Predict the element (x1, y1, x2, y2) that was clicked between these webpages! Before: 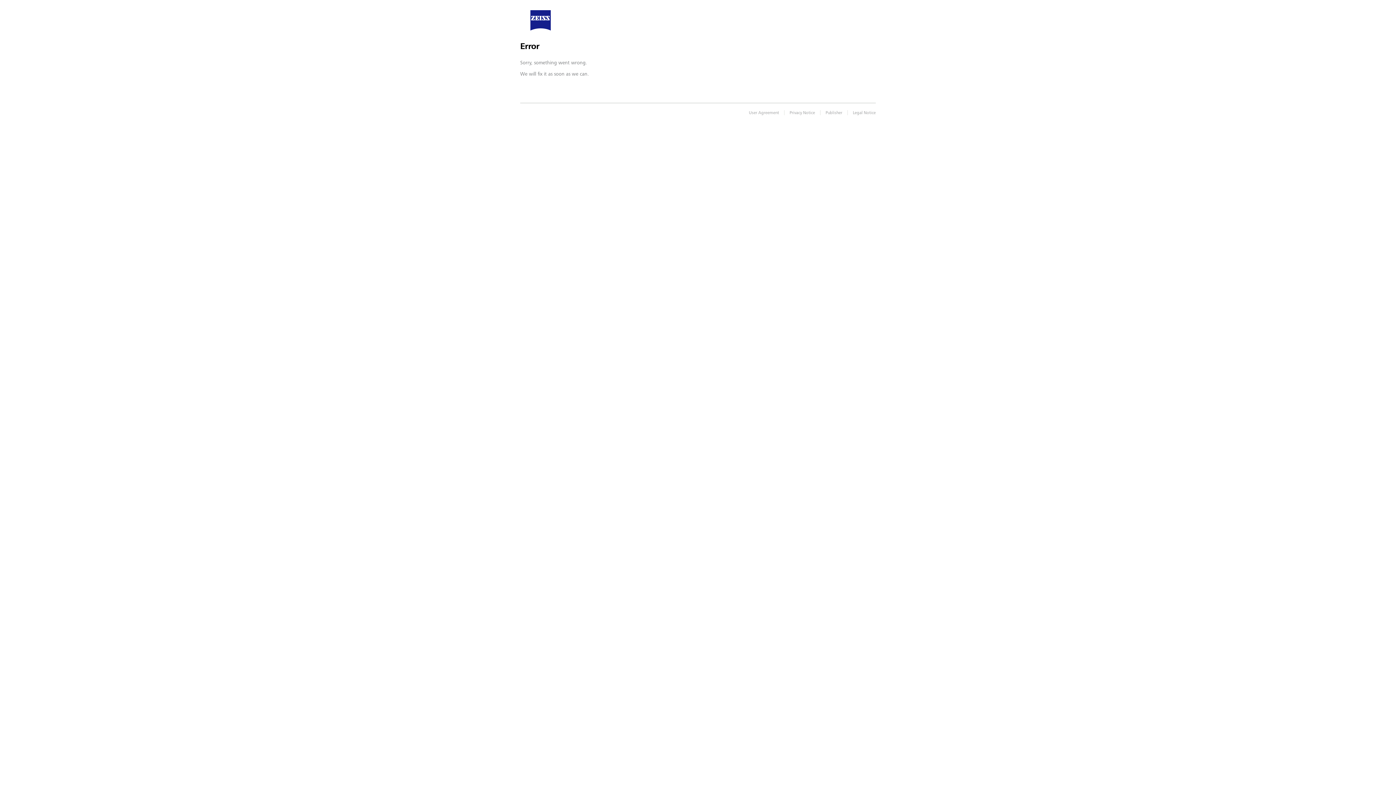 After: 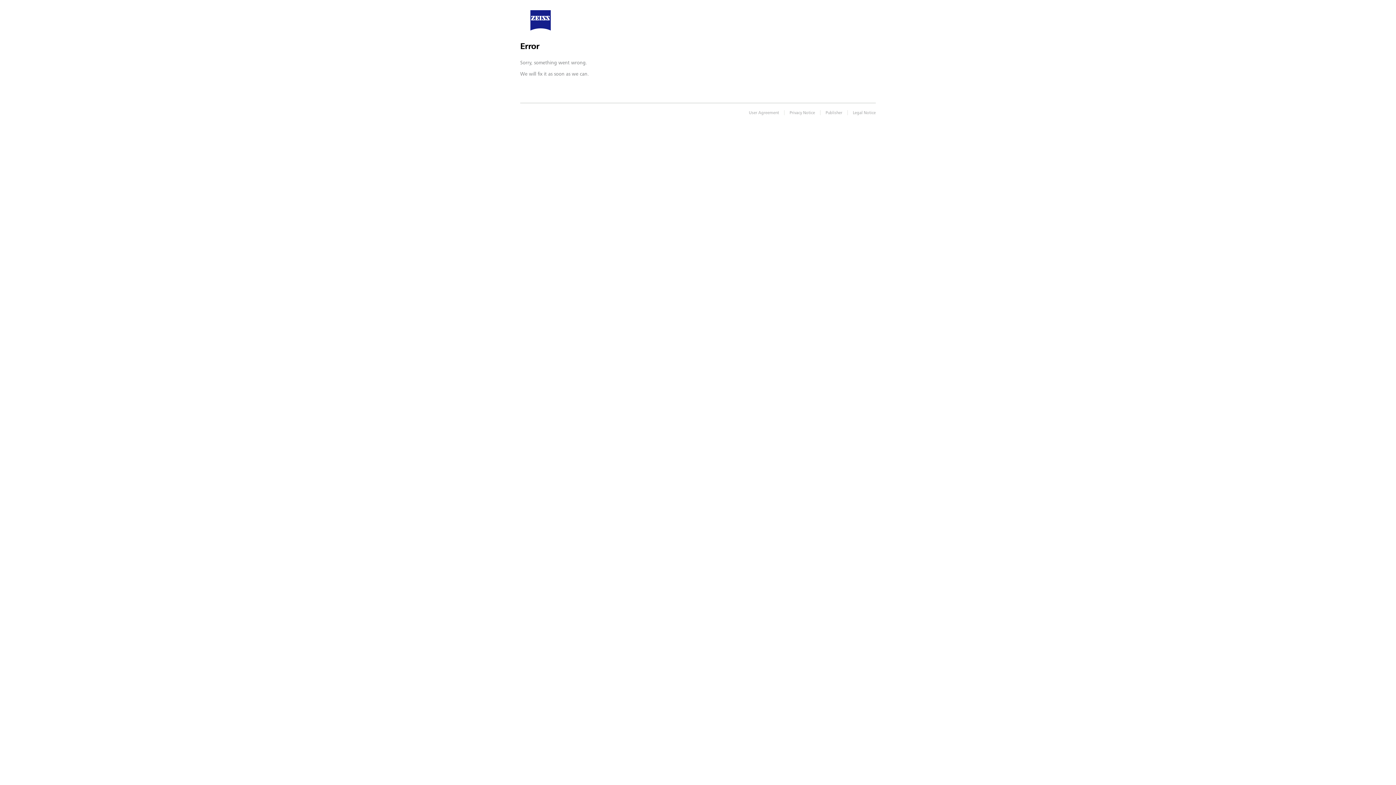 Action: bbox: (530, 16, 550, 23)